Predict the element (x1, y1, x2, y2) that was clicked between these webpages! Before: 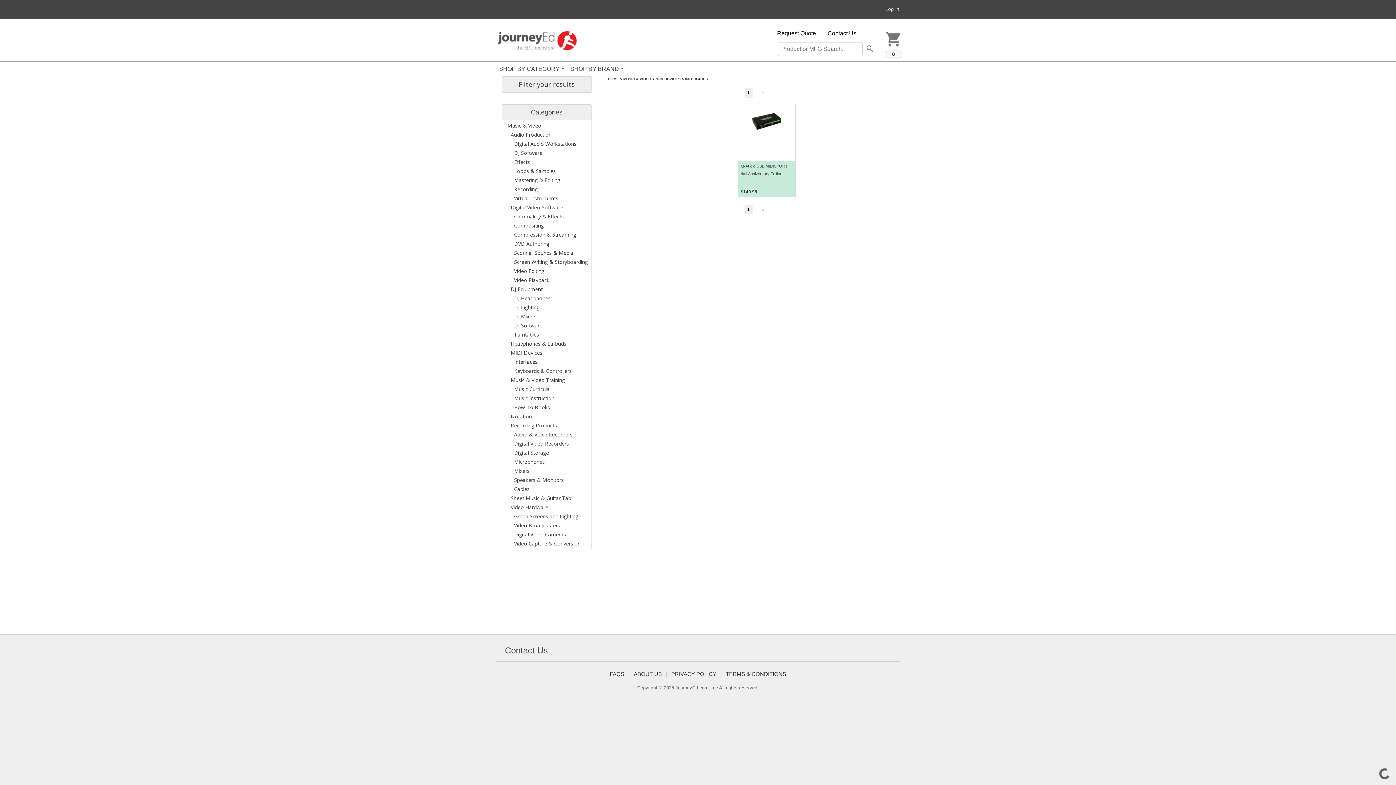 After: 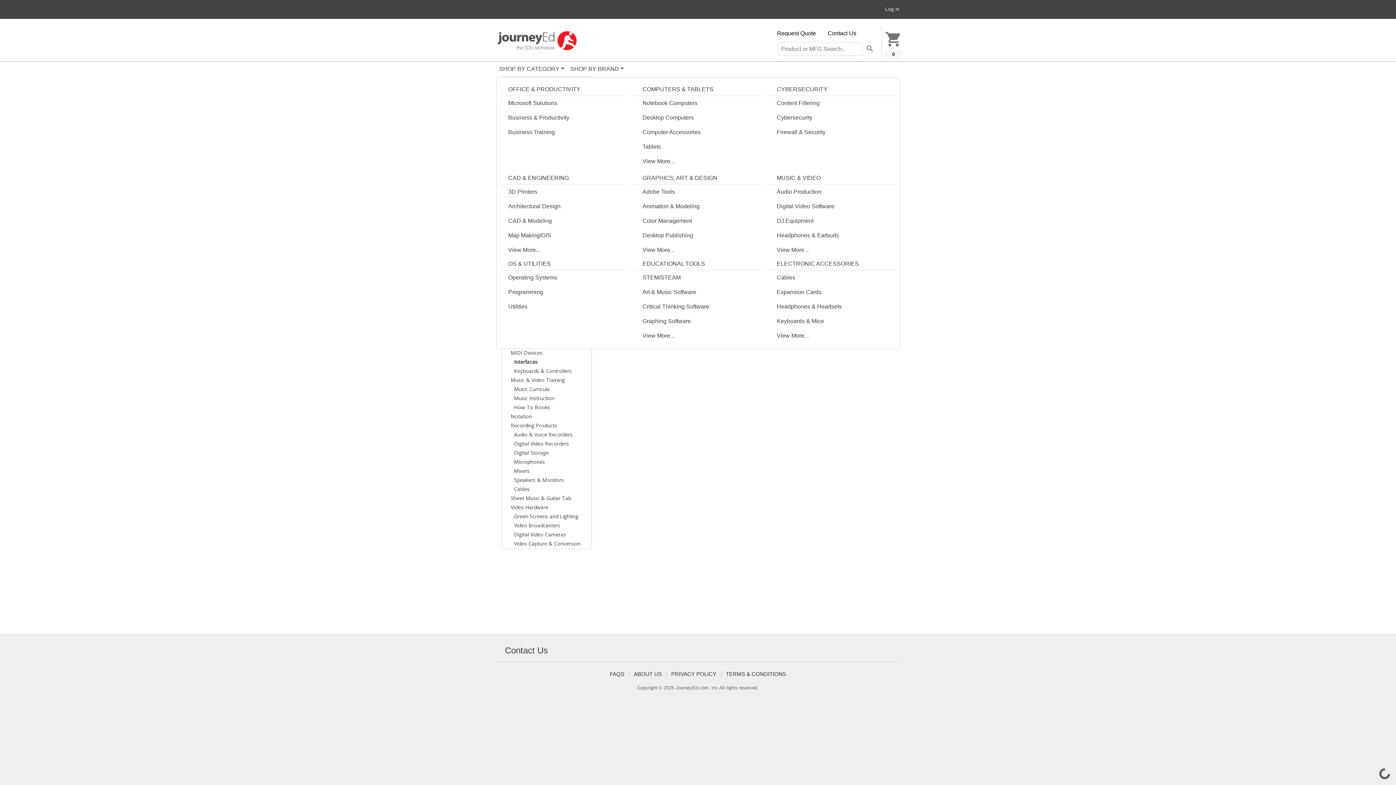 Action: bbox: (496, 61, 567, 76) label: SHOP BY CATEGORY